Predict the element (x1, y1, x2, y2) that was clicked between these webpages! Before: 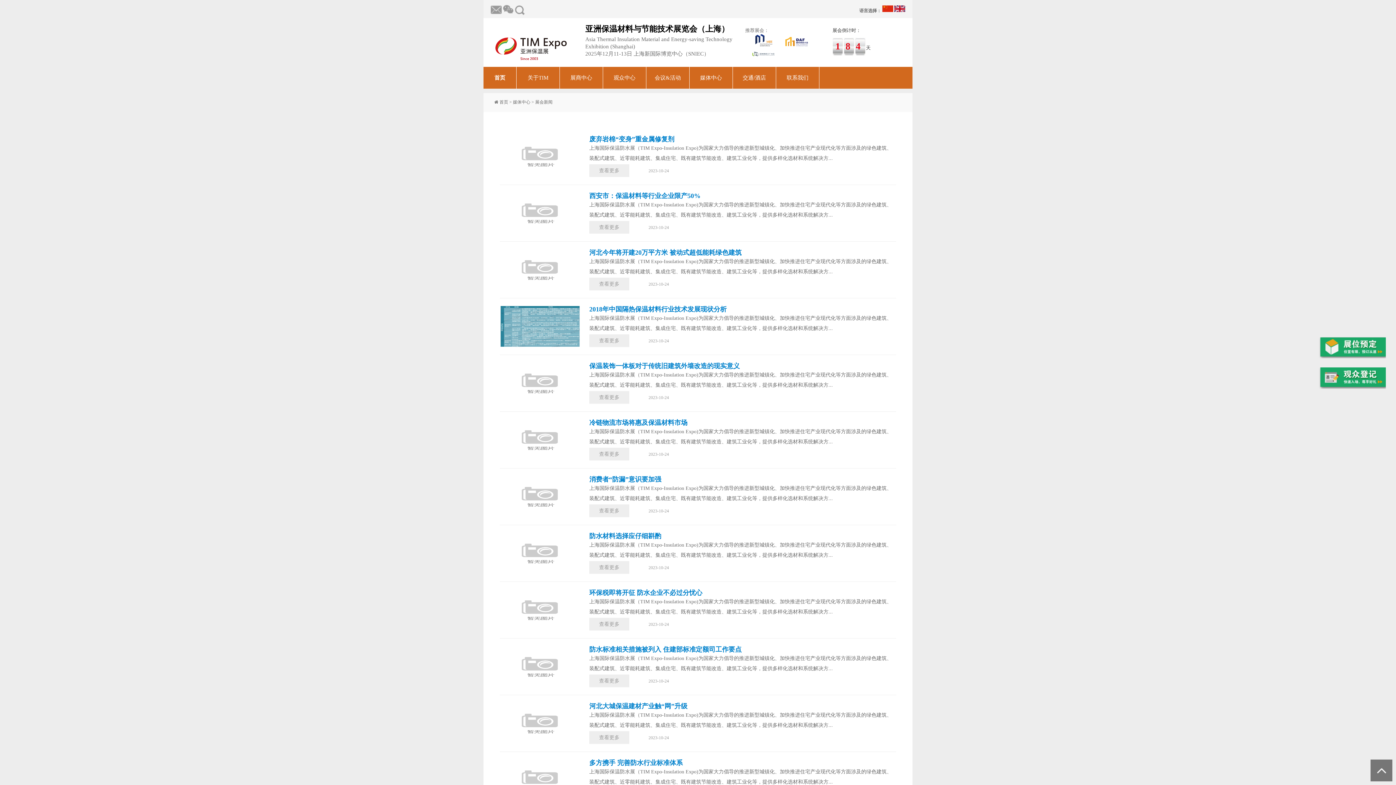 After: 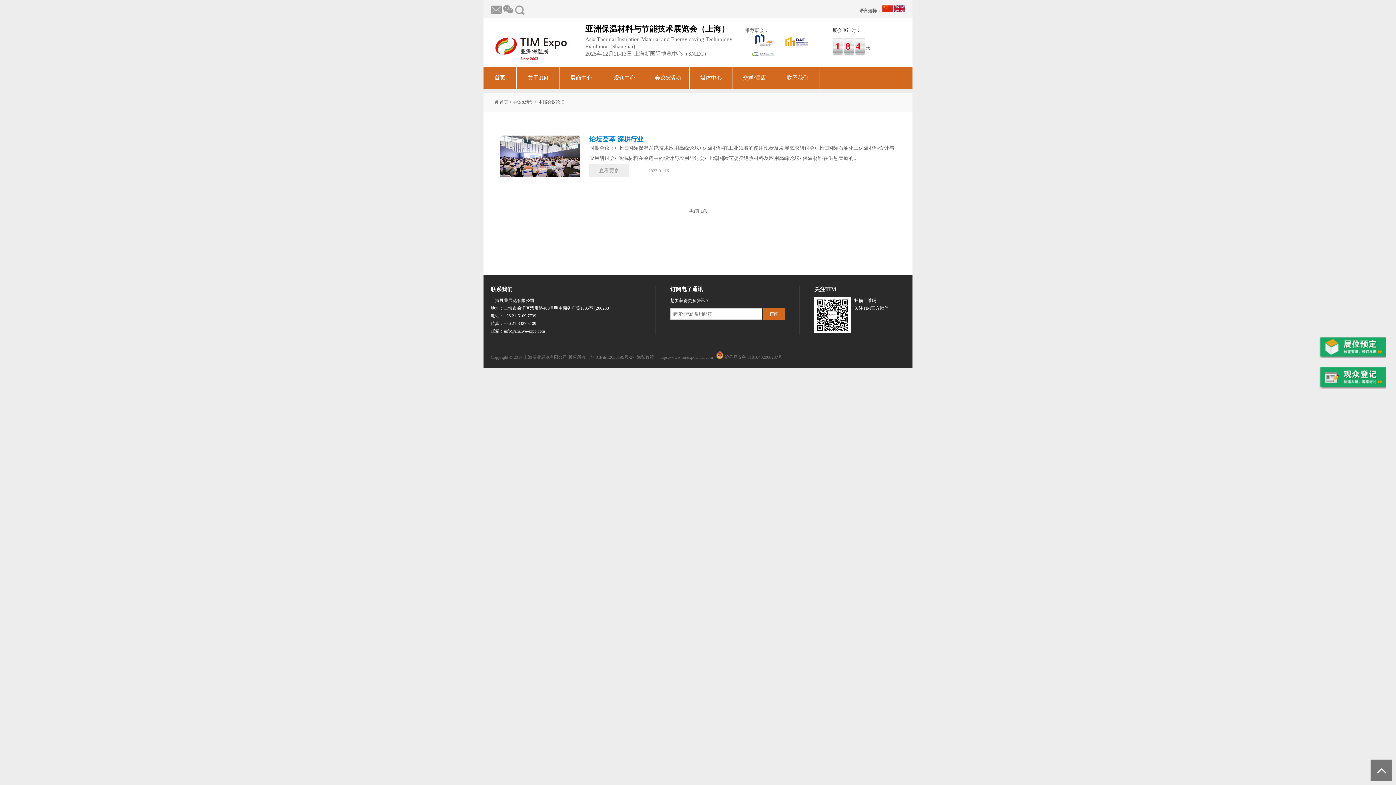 Action: bbox: (646, 66, 689, 88) label: 会议&活动